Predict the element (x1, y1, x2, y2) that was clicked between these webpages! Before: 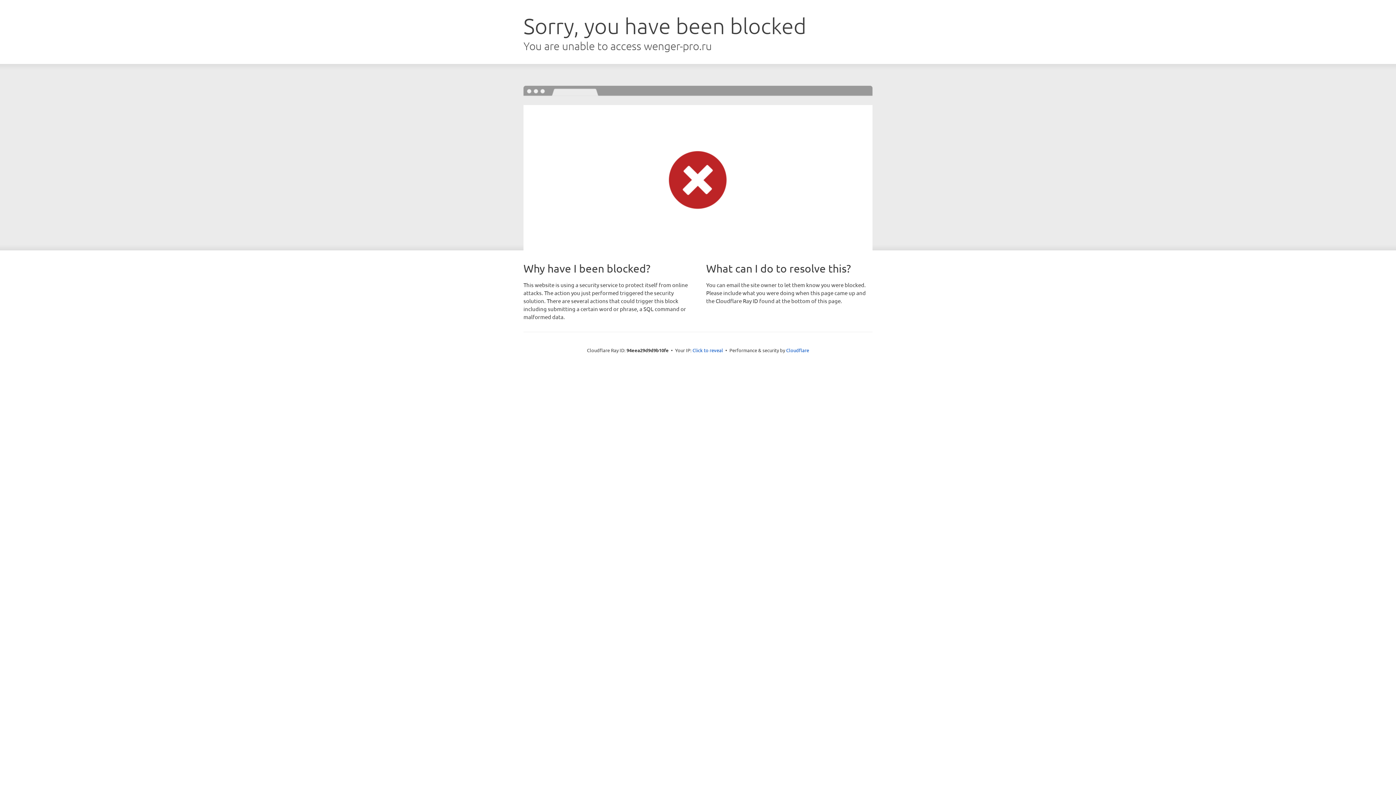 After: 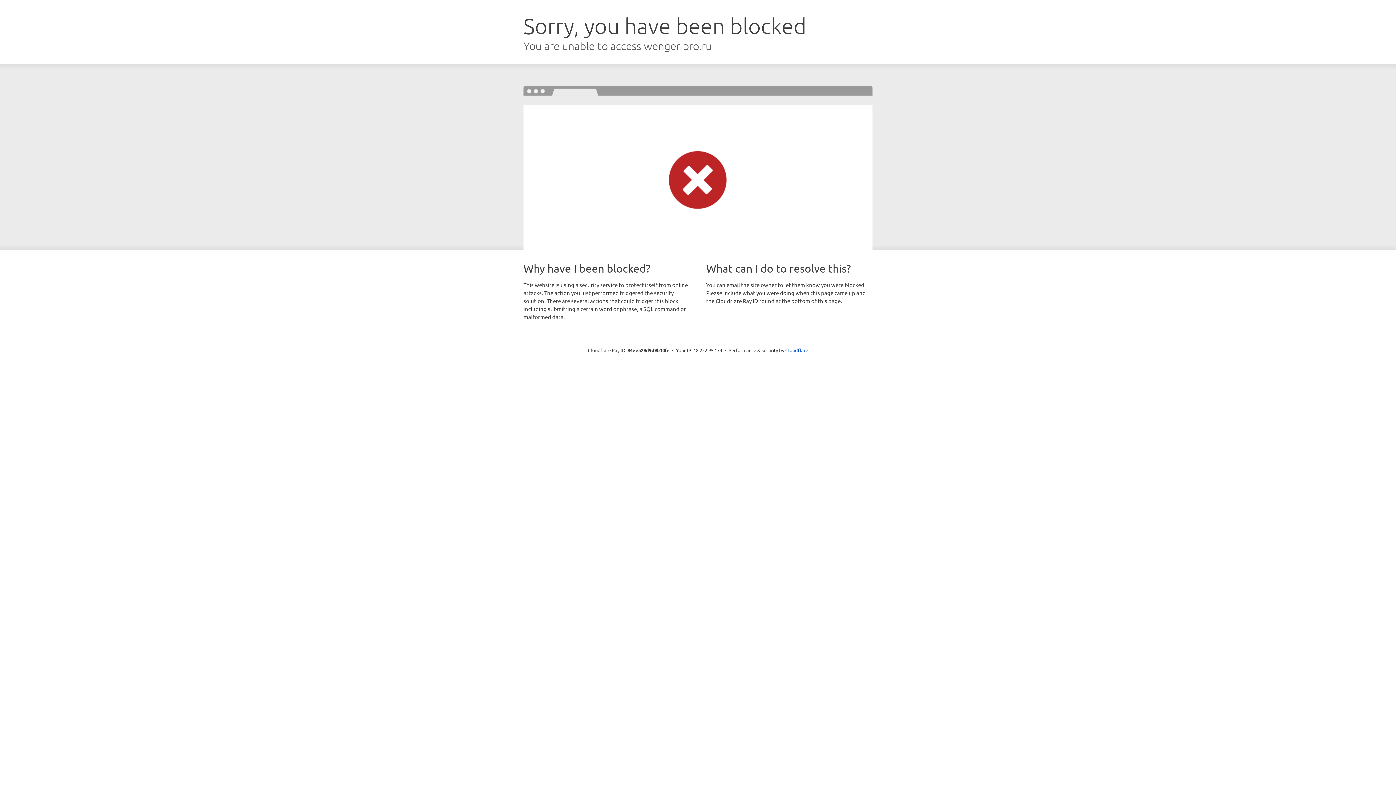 Action: label: Click to reveal bbox: (692, 346, 723, 353)